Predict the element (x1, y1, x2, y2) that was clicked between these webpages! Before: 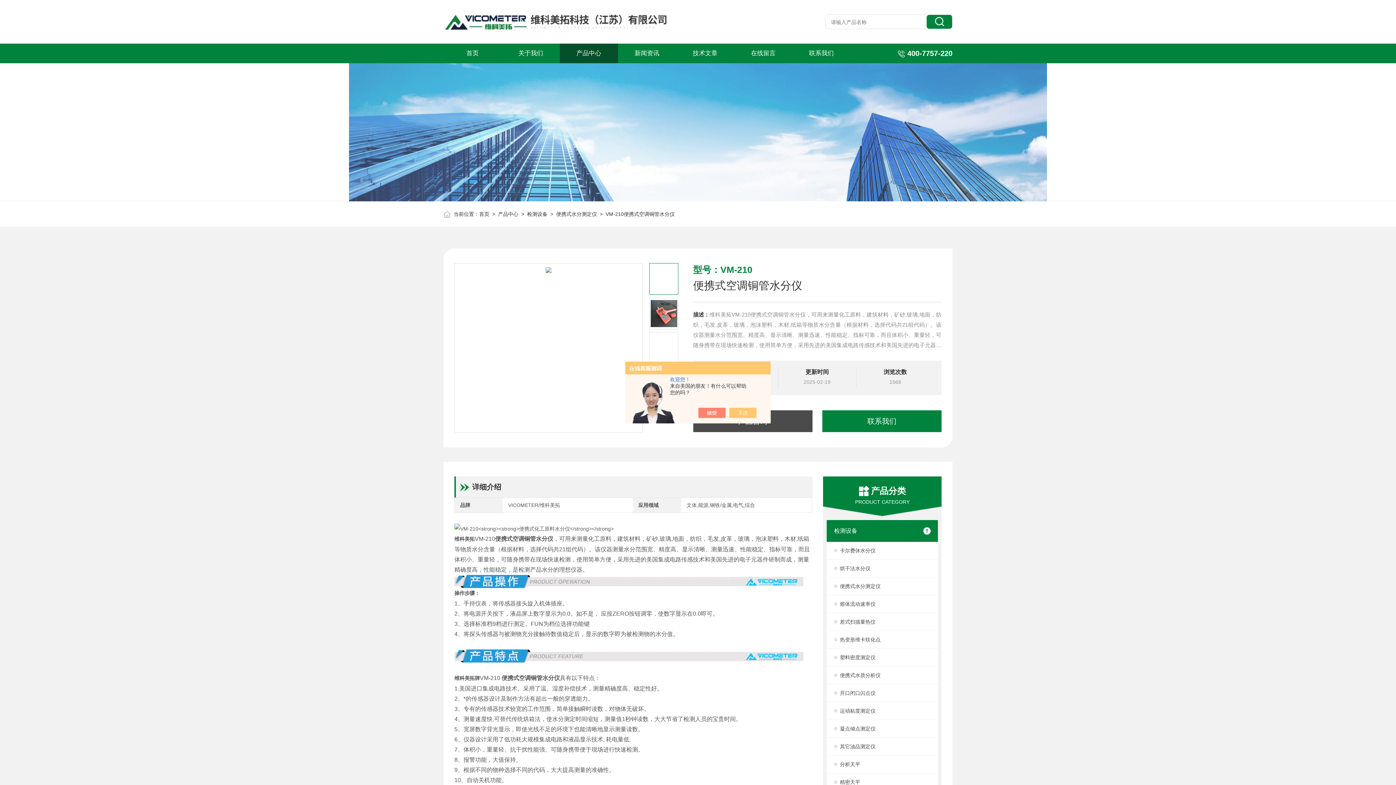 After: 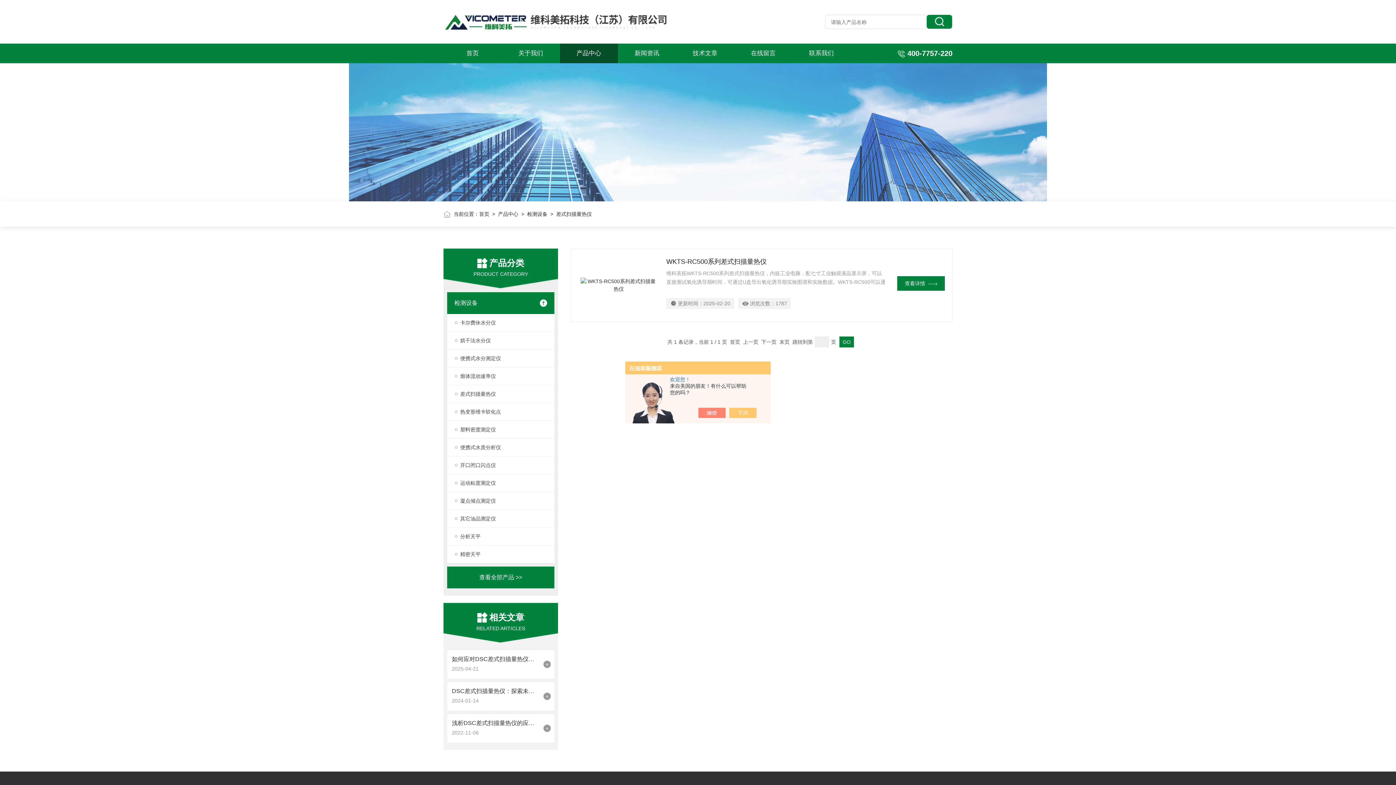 Action: label: 差式扫描量热仪 bbox: (827, 613, 938, 630)